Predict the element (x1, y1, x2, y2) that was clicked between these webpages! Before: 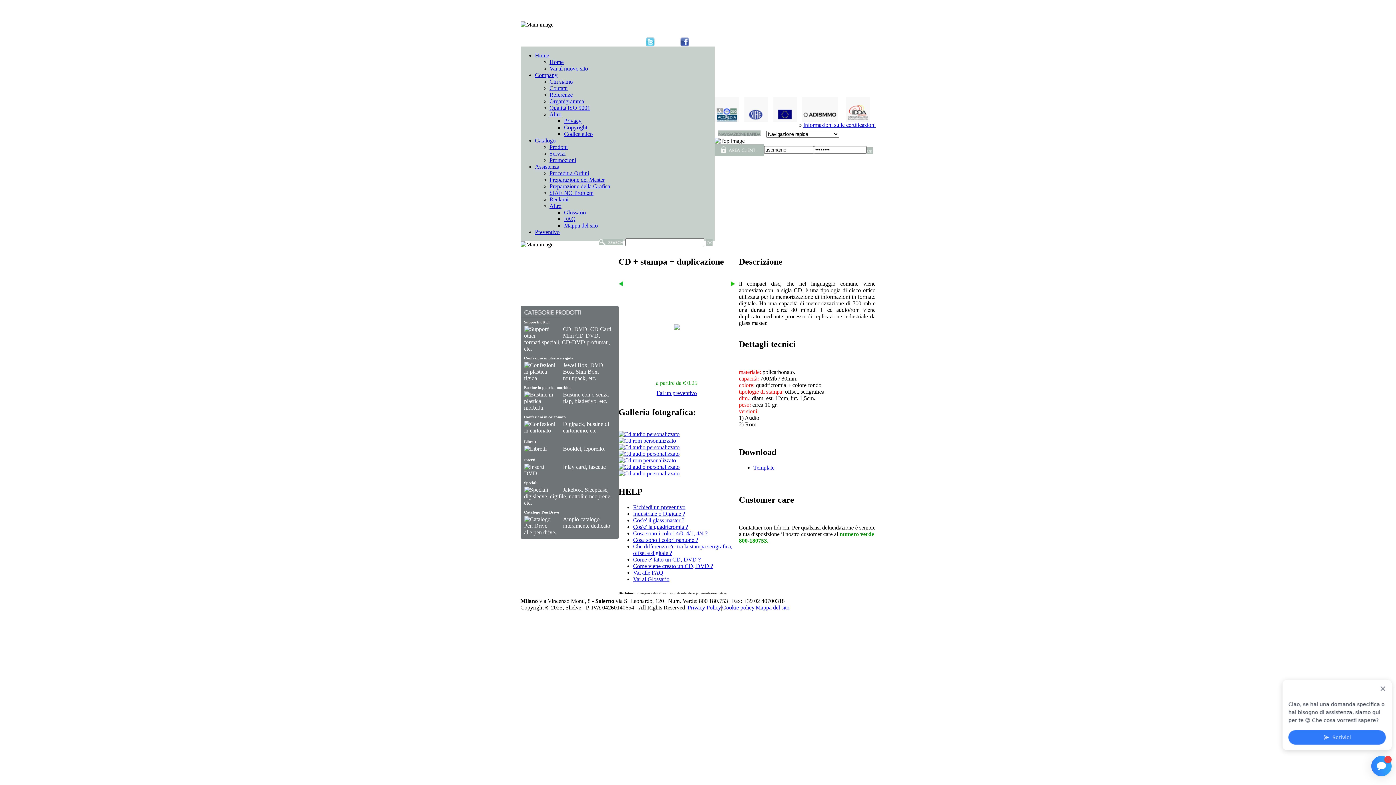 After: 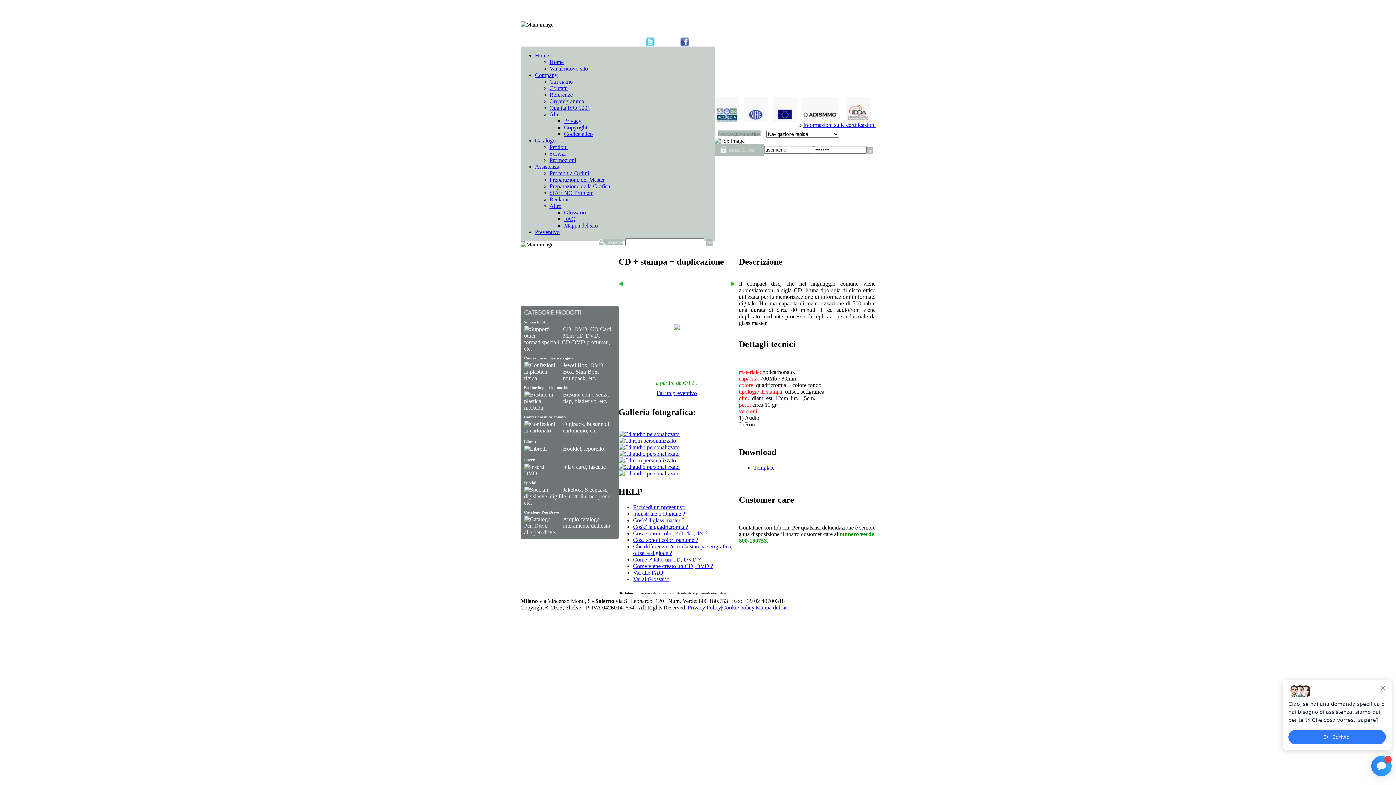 Action: bbox: (633, 537, 698, 543) label: Cosa sono i colori pantone ?